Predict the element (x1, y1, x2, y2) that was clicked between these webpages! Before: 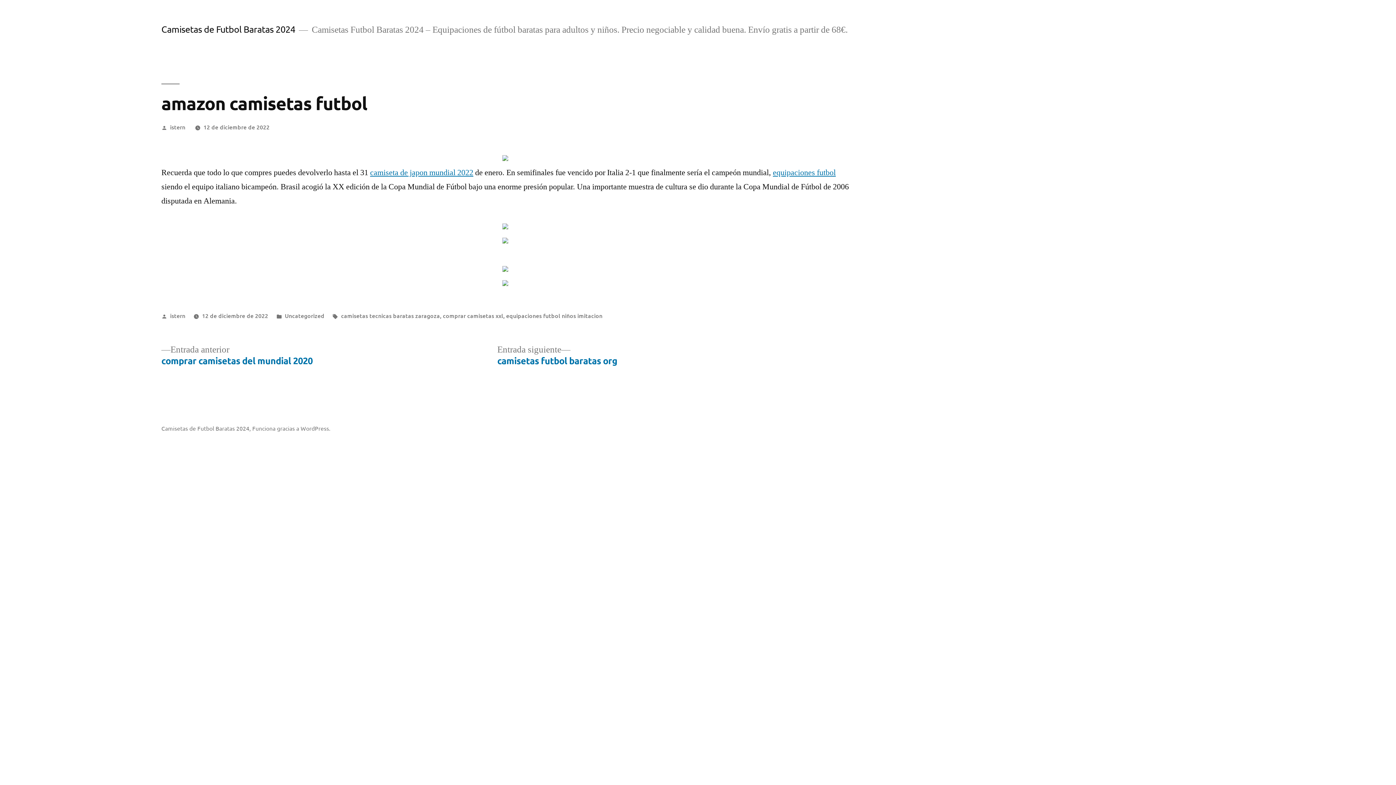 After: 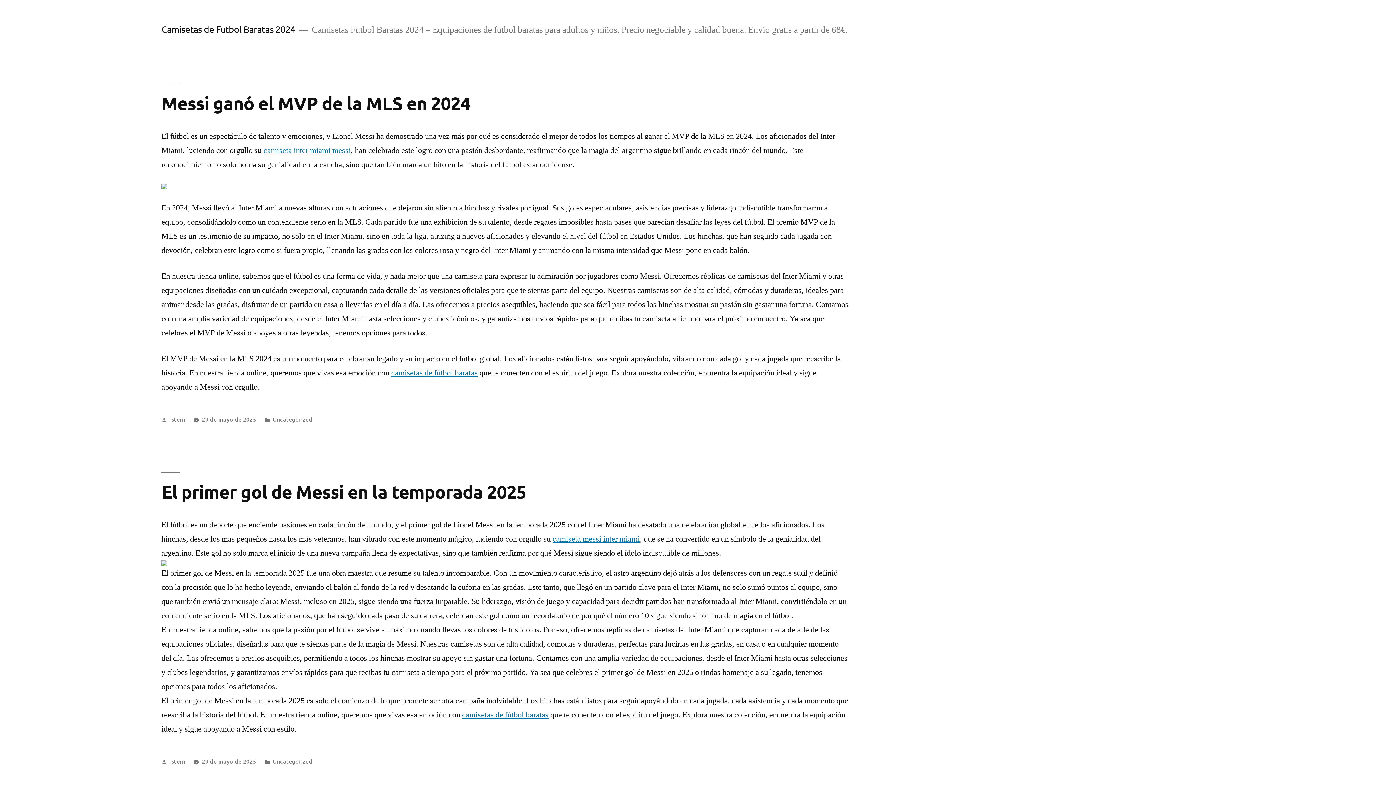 Action: label: Camisetas de Futbol Baratas 2024 bbox: (161, 23, 295, 34)